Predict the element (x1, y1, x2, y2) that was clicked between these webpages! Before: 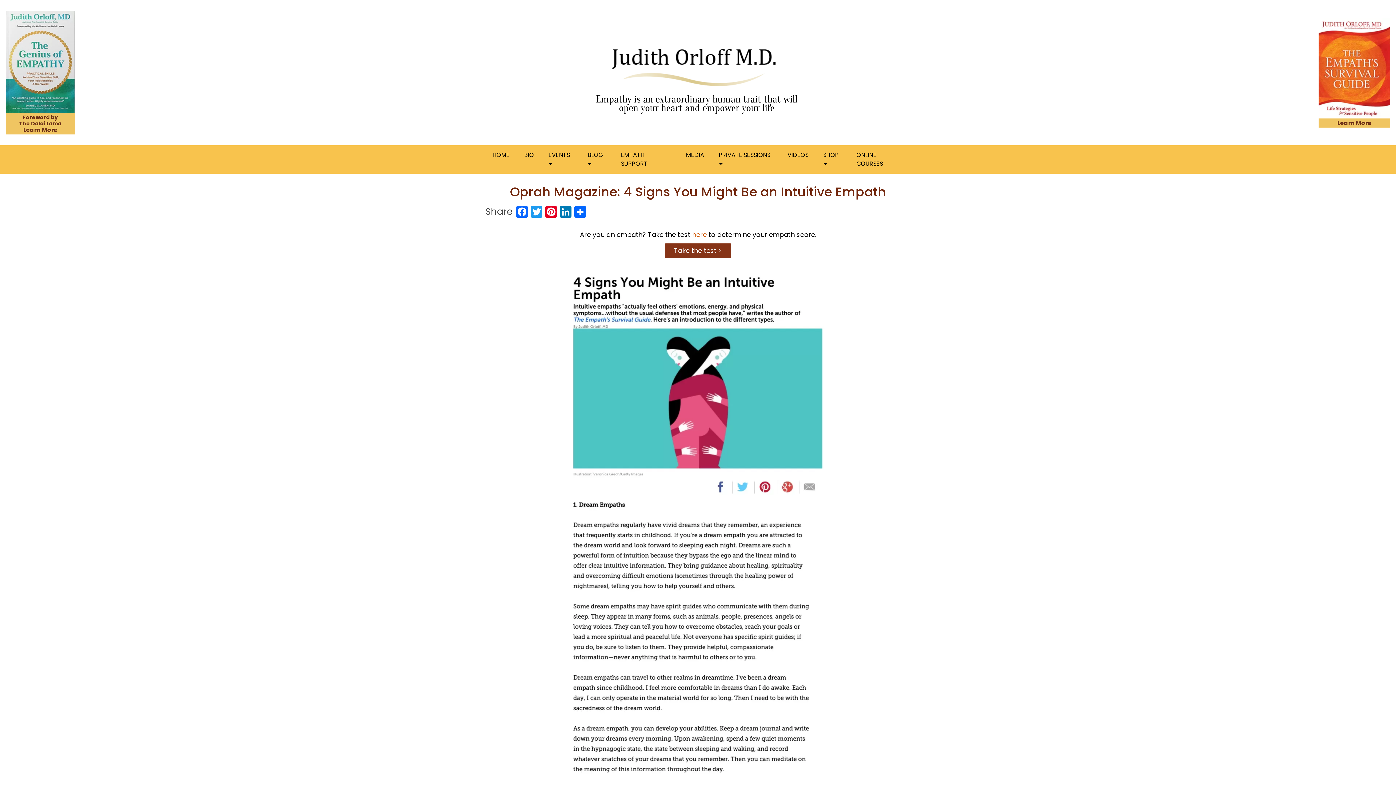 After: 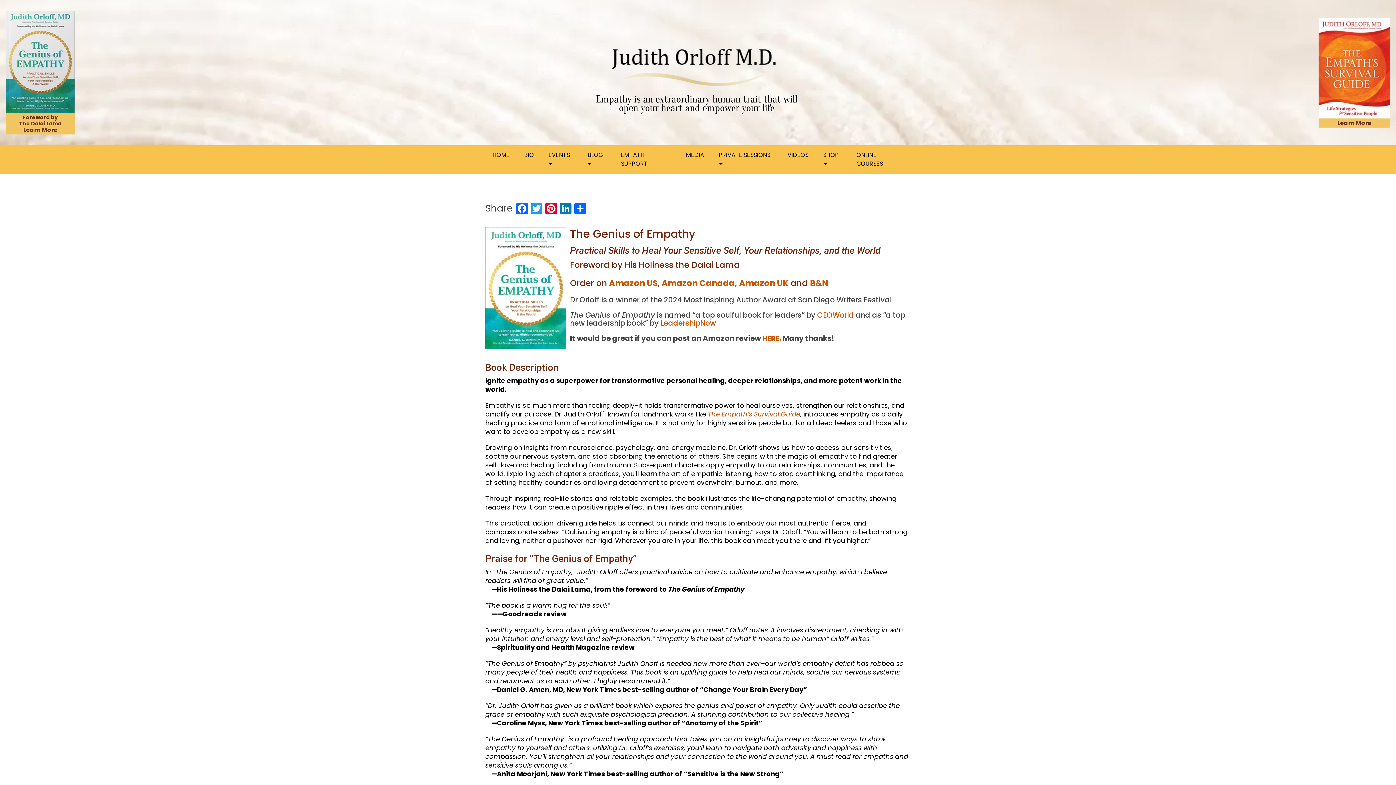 Action: label: Foreword by
The Dalai Lama
Learn More bbox: (5, 57, 74, 134)